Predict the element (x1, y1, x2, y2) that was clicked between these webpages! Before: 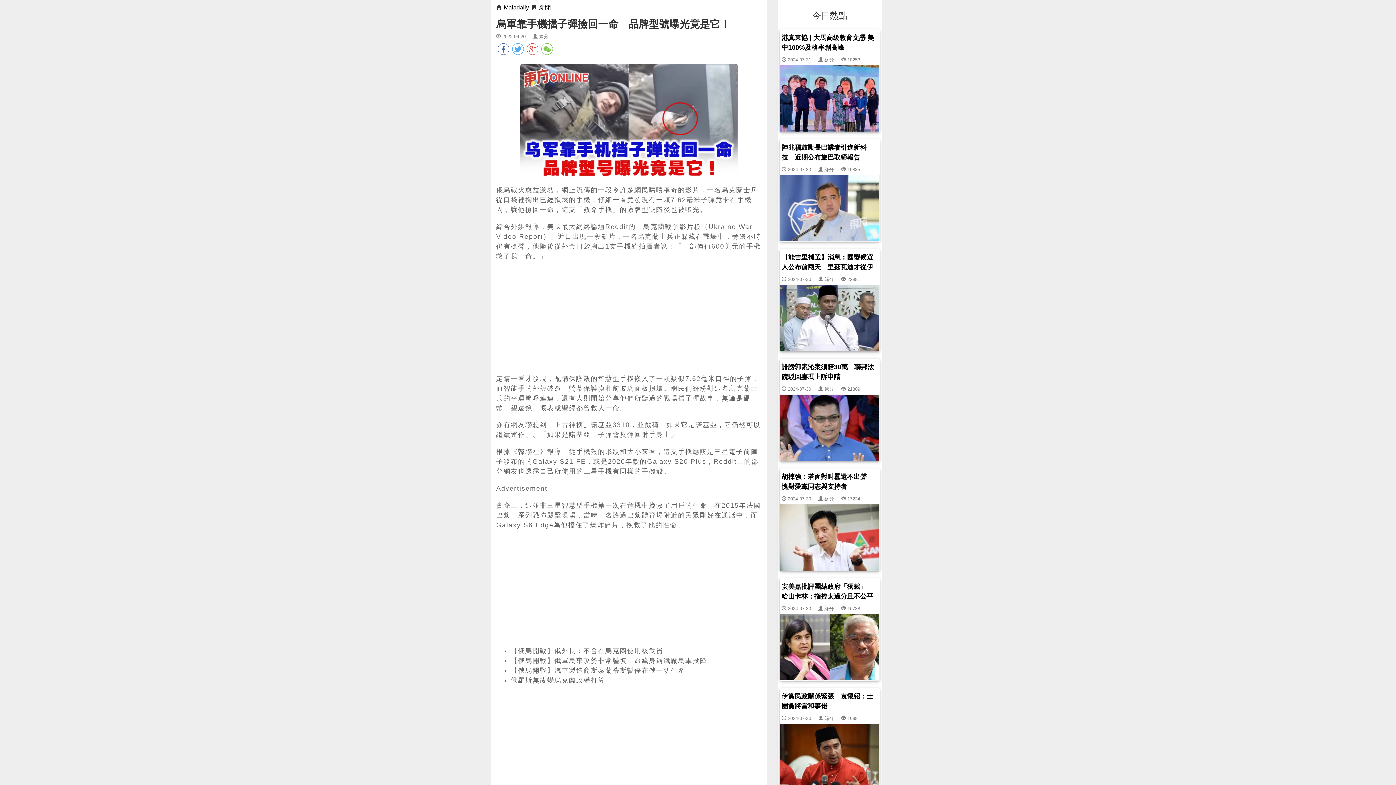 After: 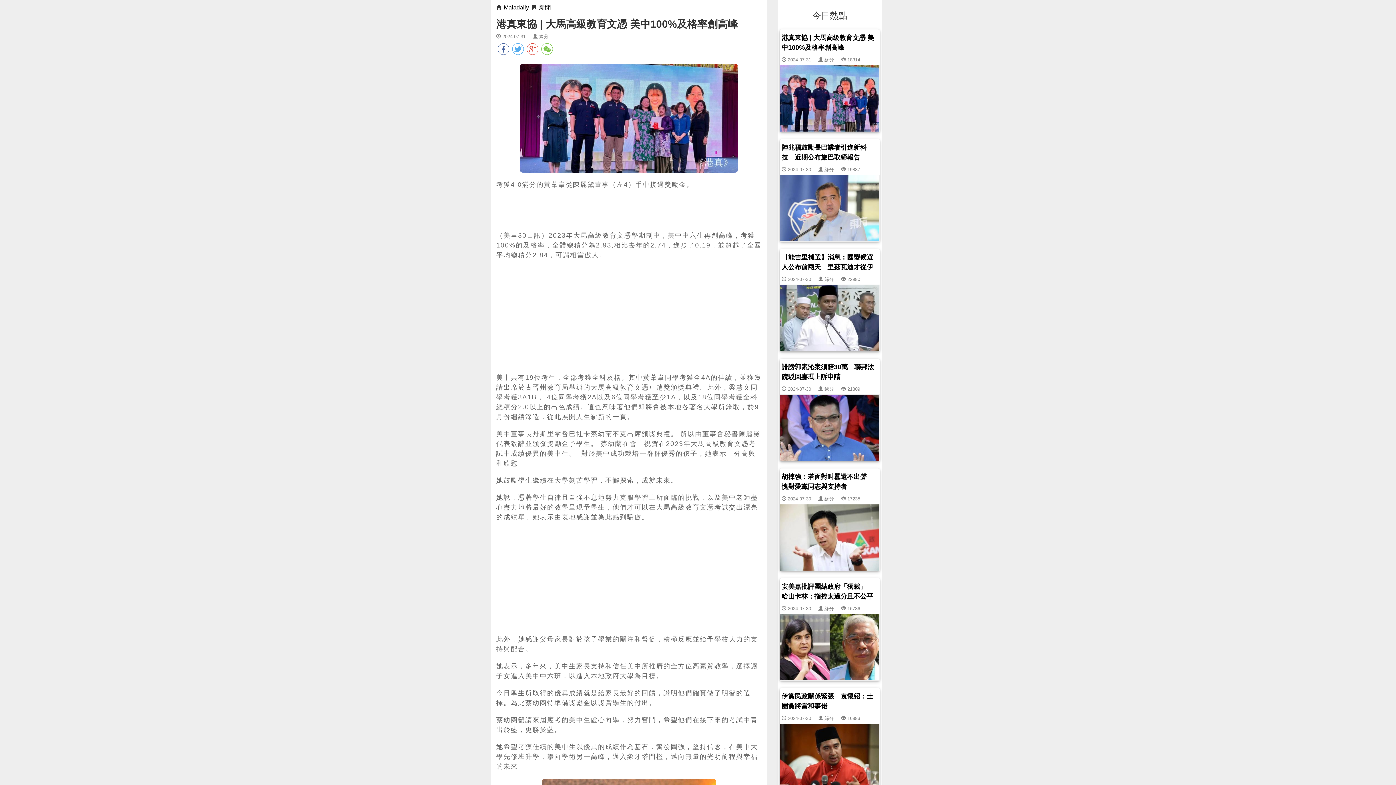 Action: bbox: (780, 95, 880, 100)